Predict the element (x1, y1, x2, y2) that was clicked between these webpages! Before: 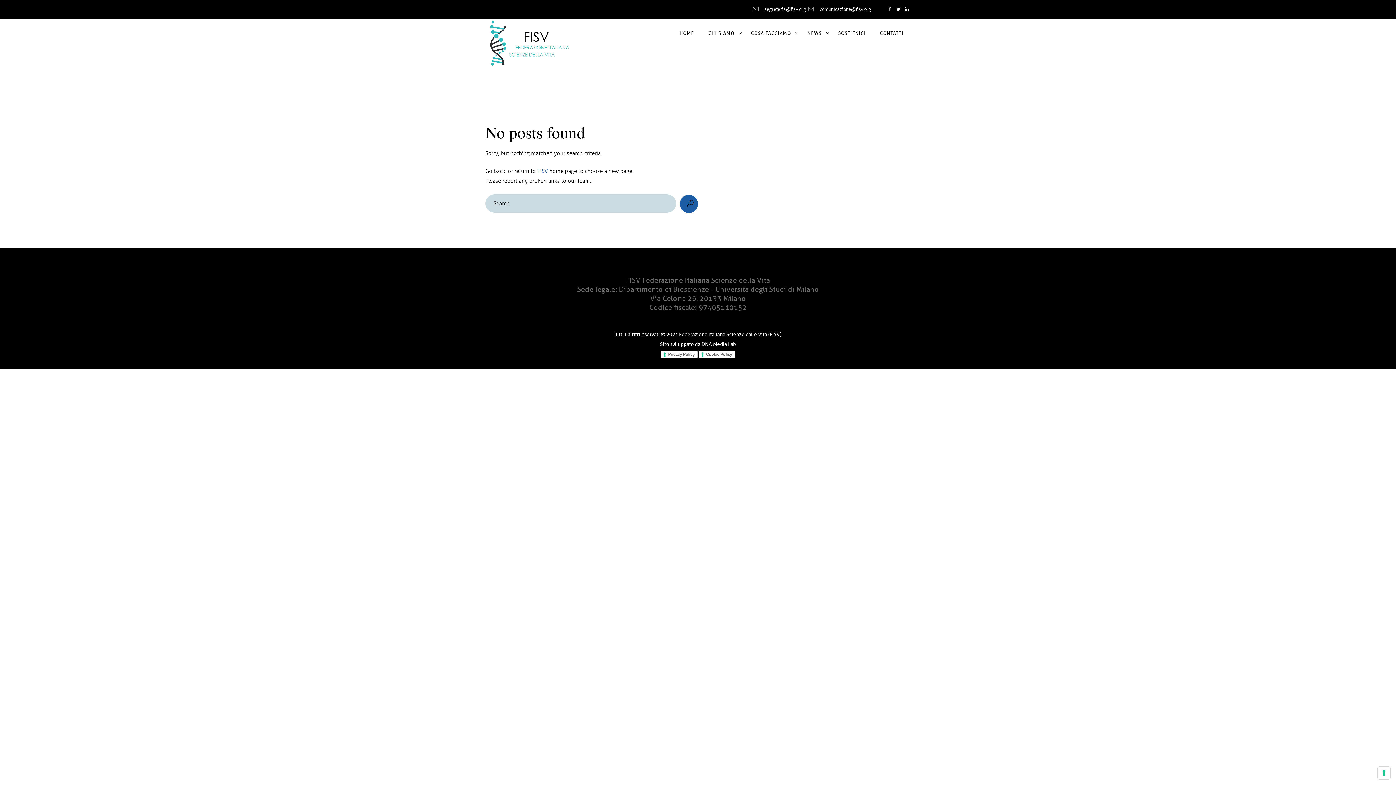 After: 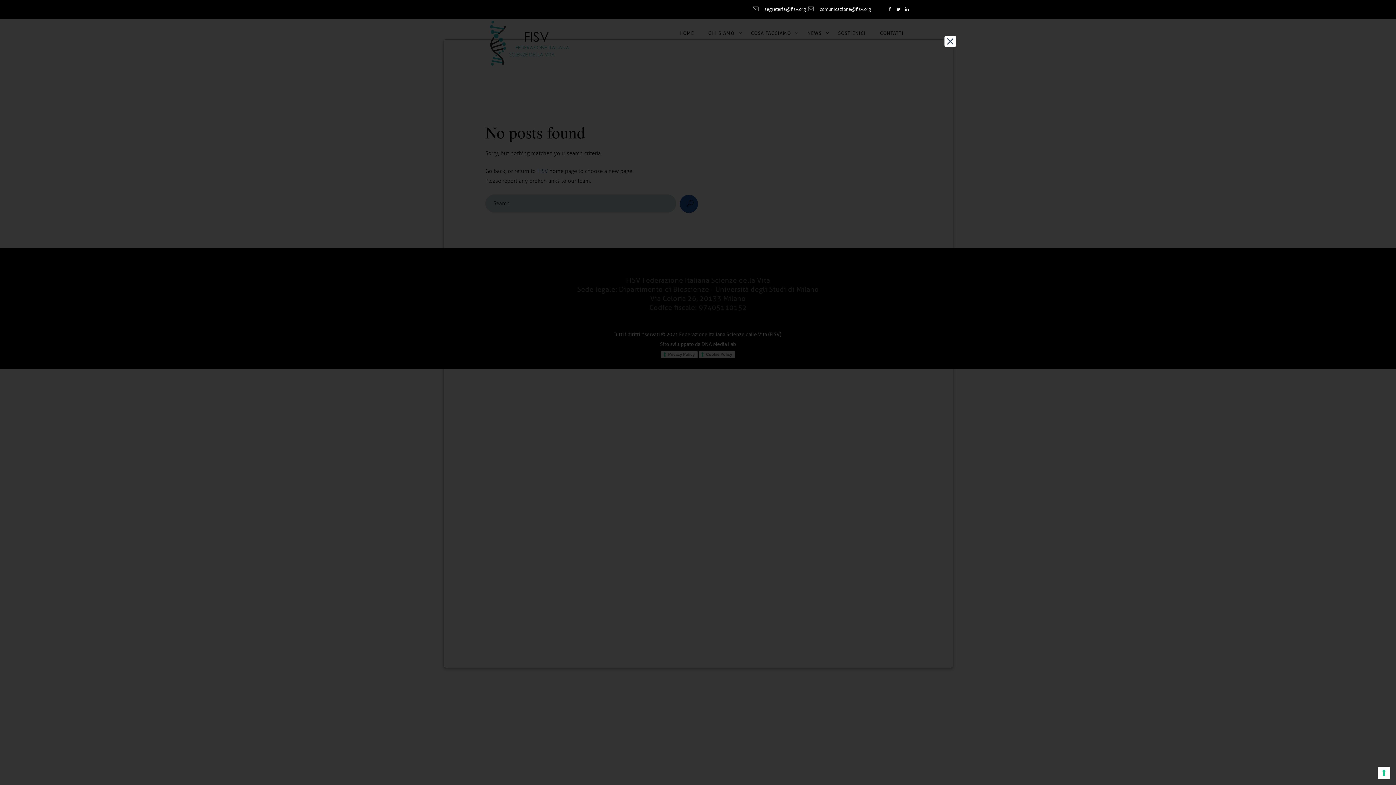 Action: bbox: (698, 350, 735, 358) label: Cookie Policy